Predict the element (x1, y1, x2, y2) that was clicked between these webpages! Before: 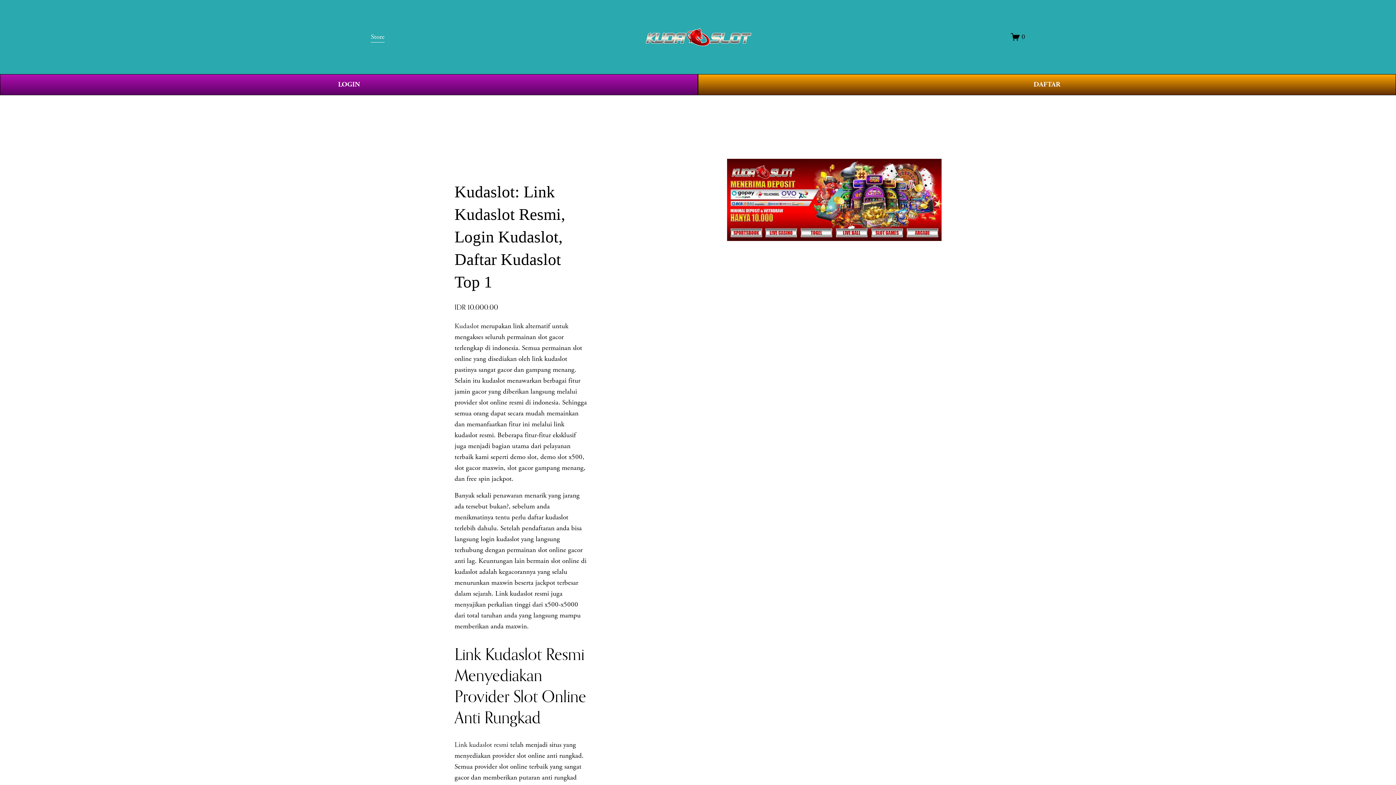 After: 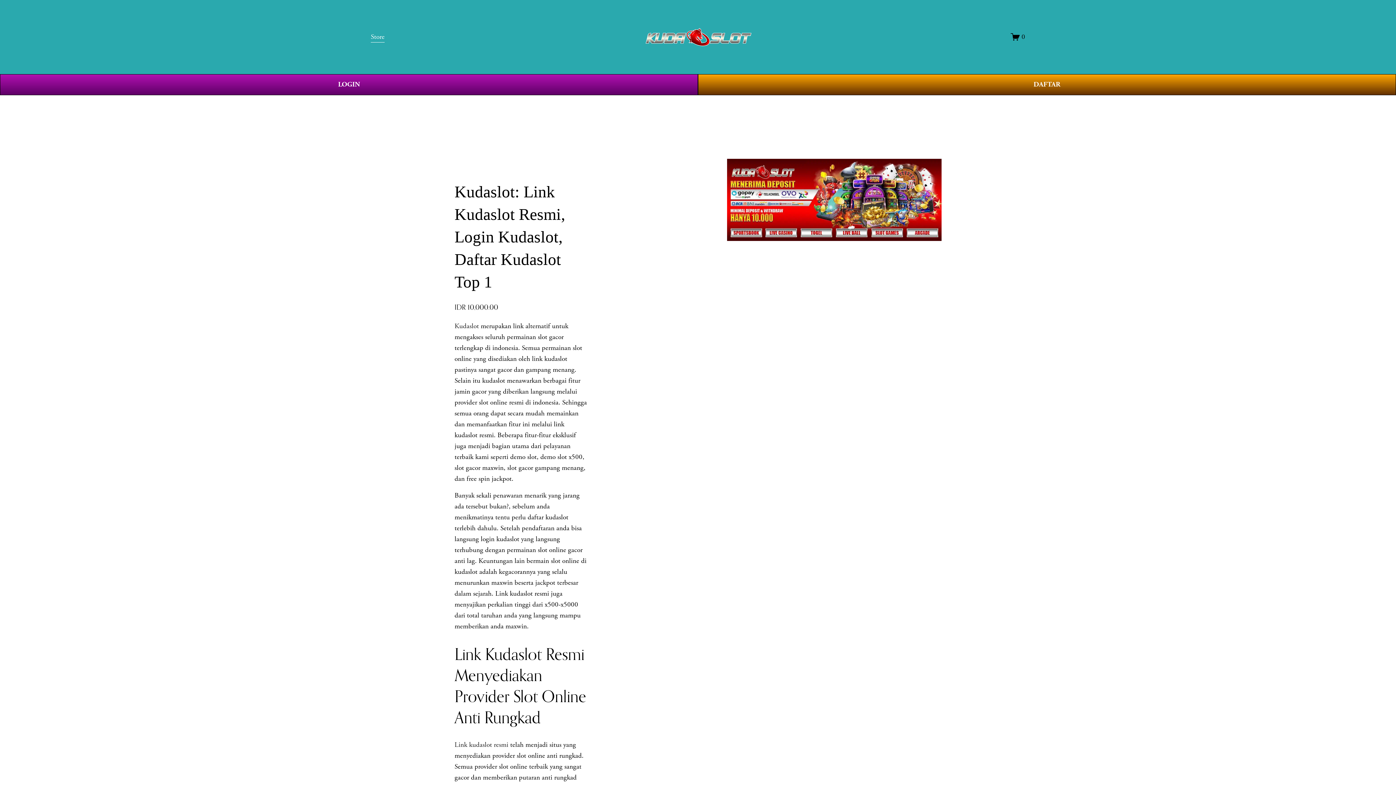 Action: bbox: (1011, 32, 1025, 41) label: 0